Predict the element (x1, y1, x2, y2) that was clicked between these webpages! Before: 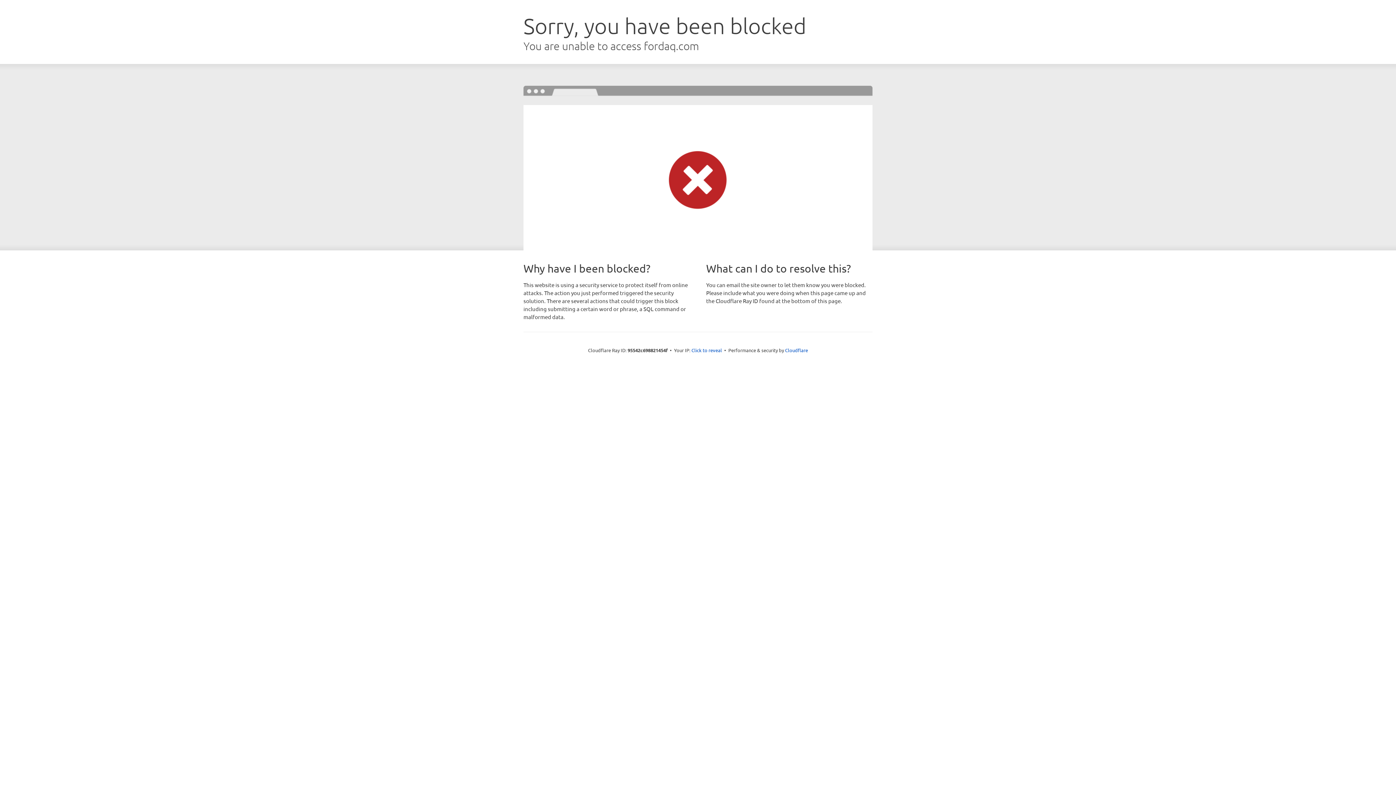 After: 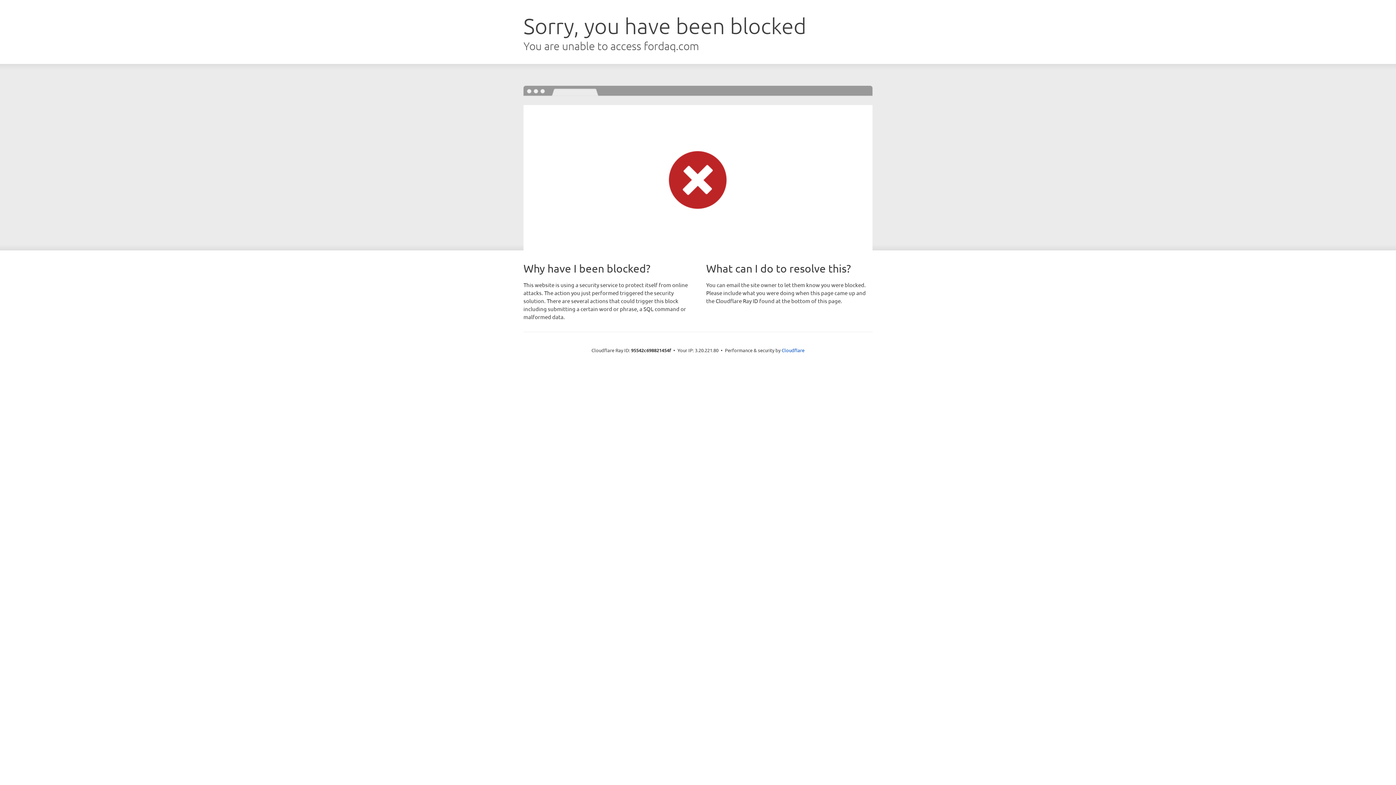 Action: bbox: (691, 346, 722, 353) label: Click to reveal